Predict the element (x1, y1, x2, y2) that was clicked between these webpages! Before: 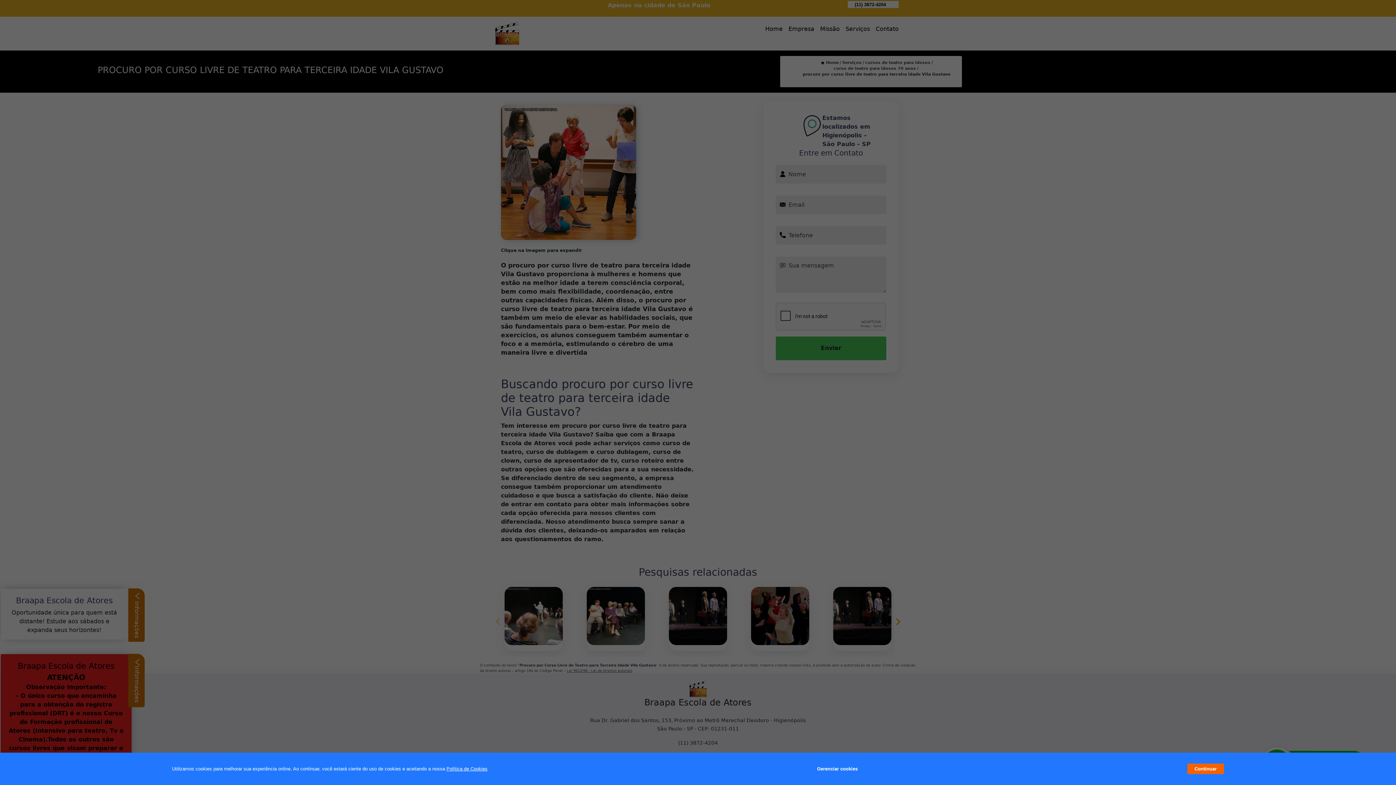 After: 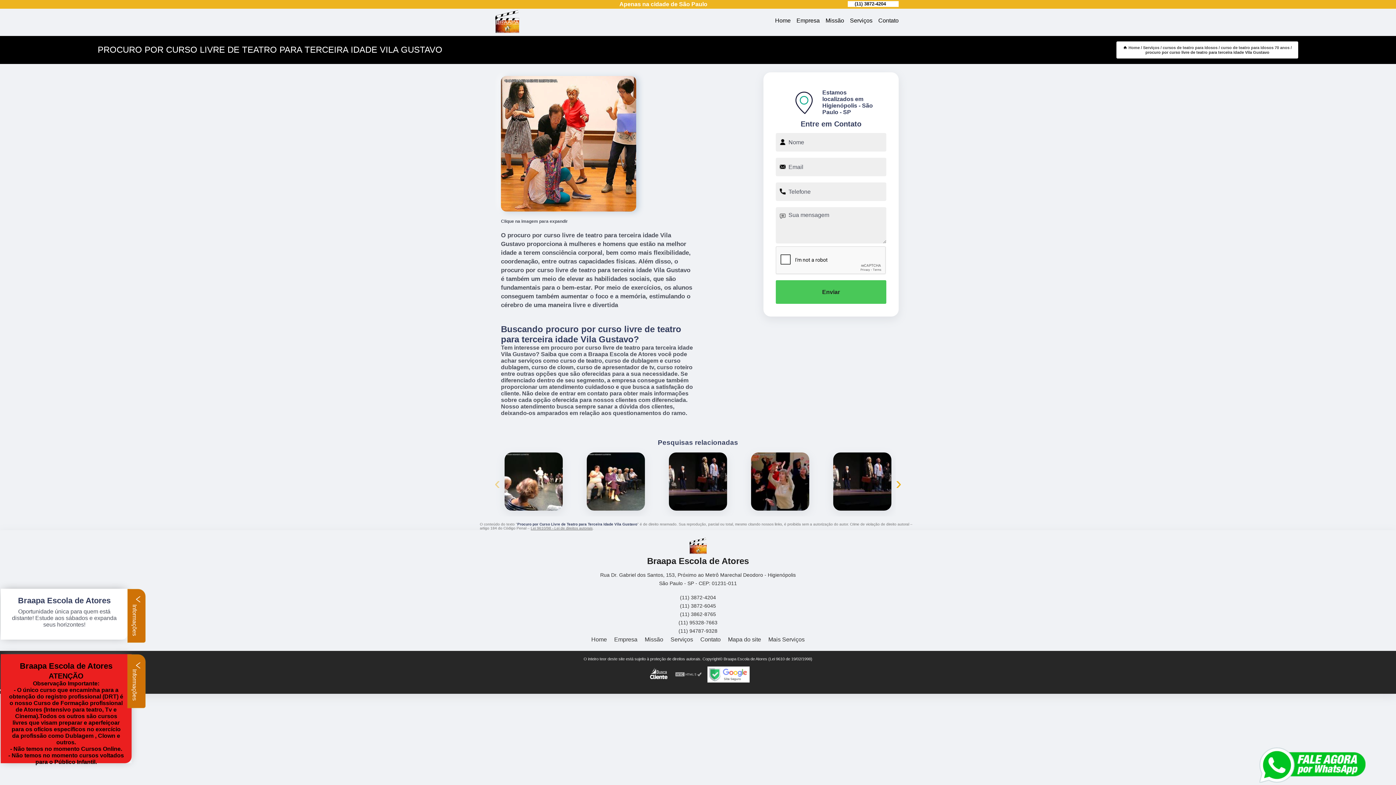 Action: label: Continuar bbox: (1187, 764, 1224, 774)